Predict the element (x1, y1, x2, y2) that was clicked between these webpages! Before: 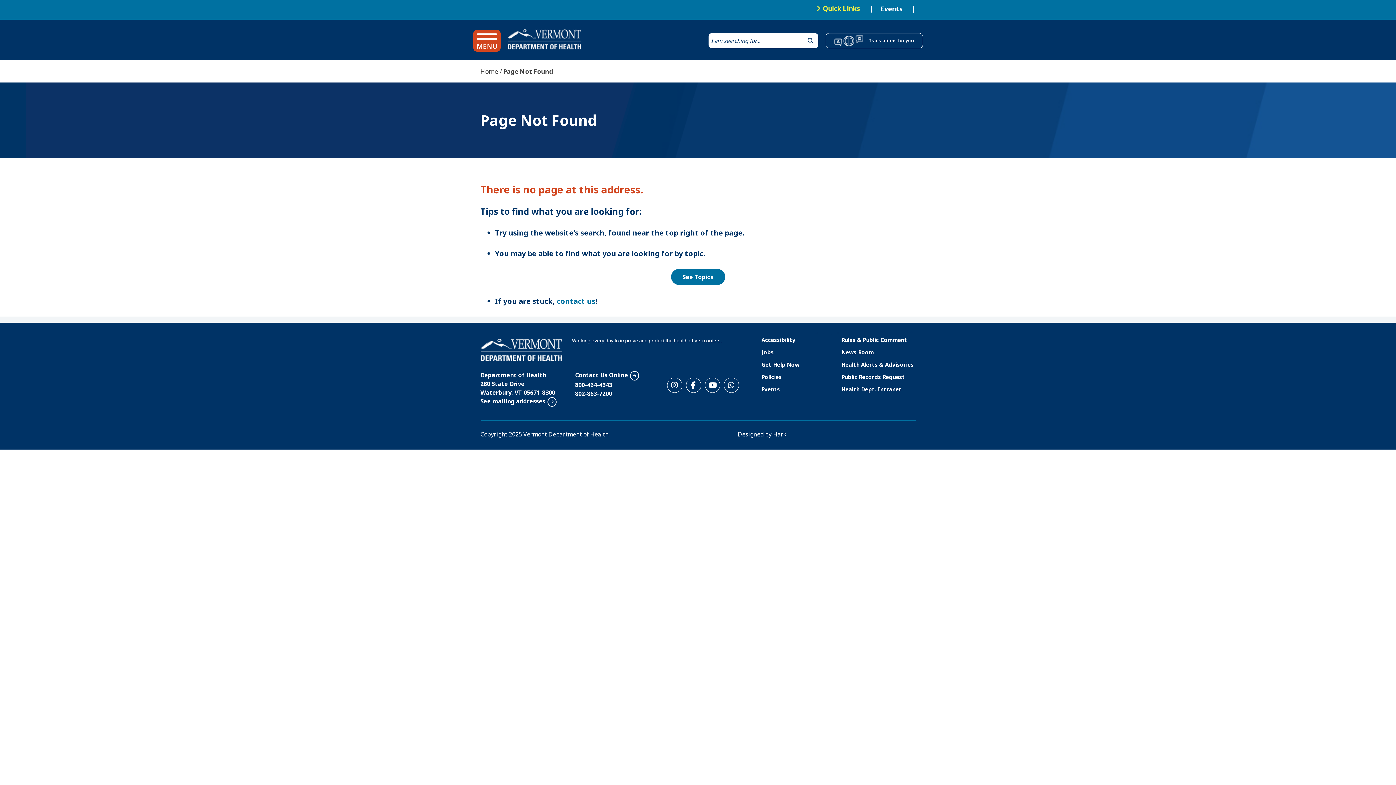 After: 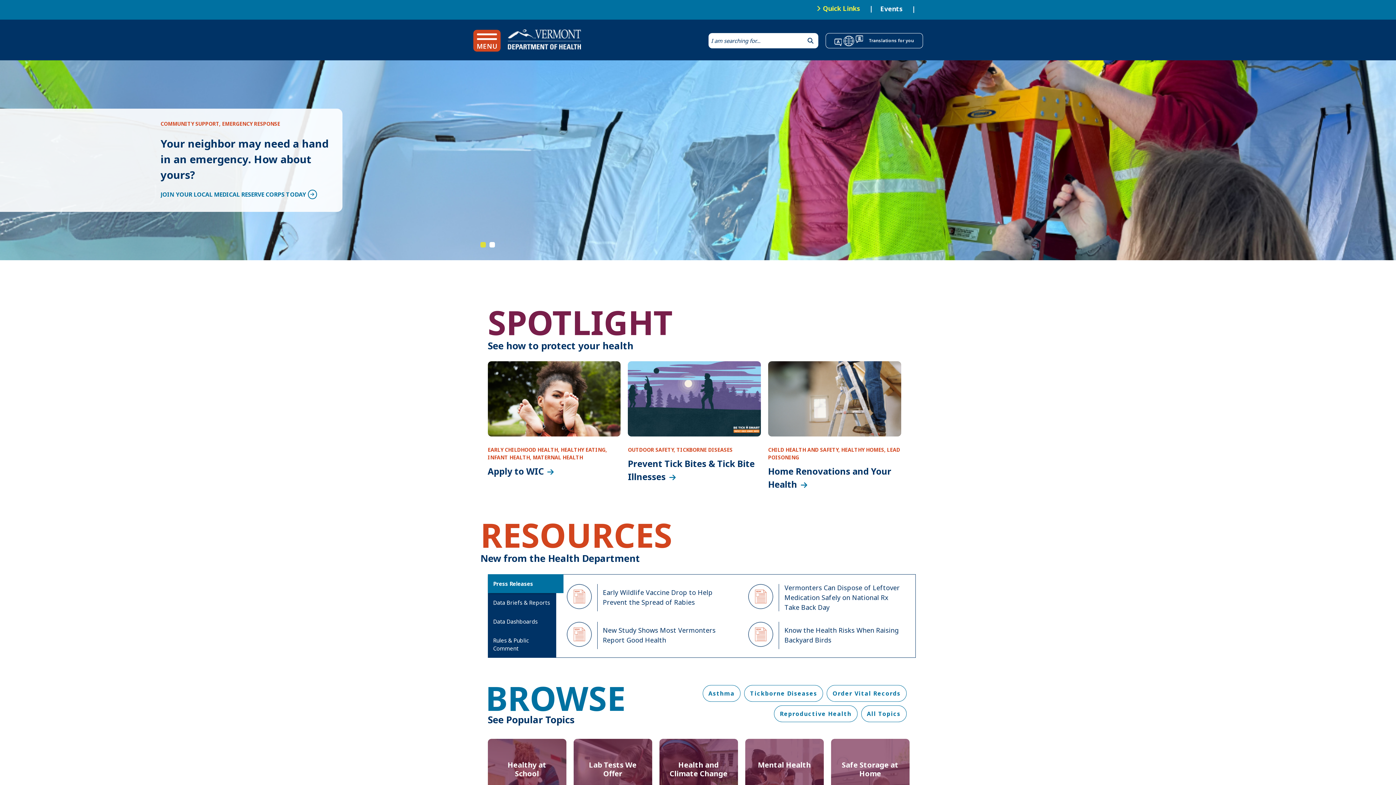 Action: bbox: (507, 43, 580, 51)